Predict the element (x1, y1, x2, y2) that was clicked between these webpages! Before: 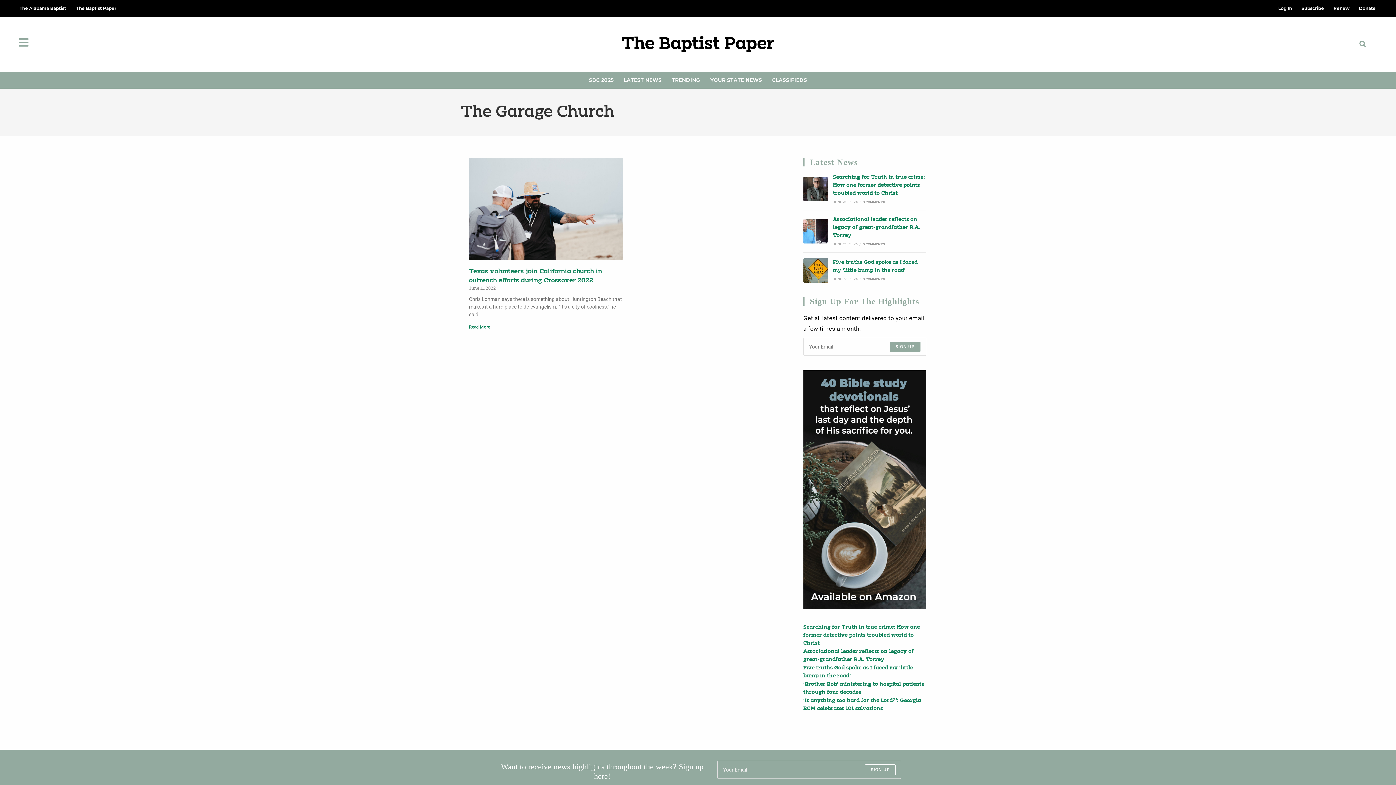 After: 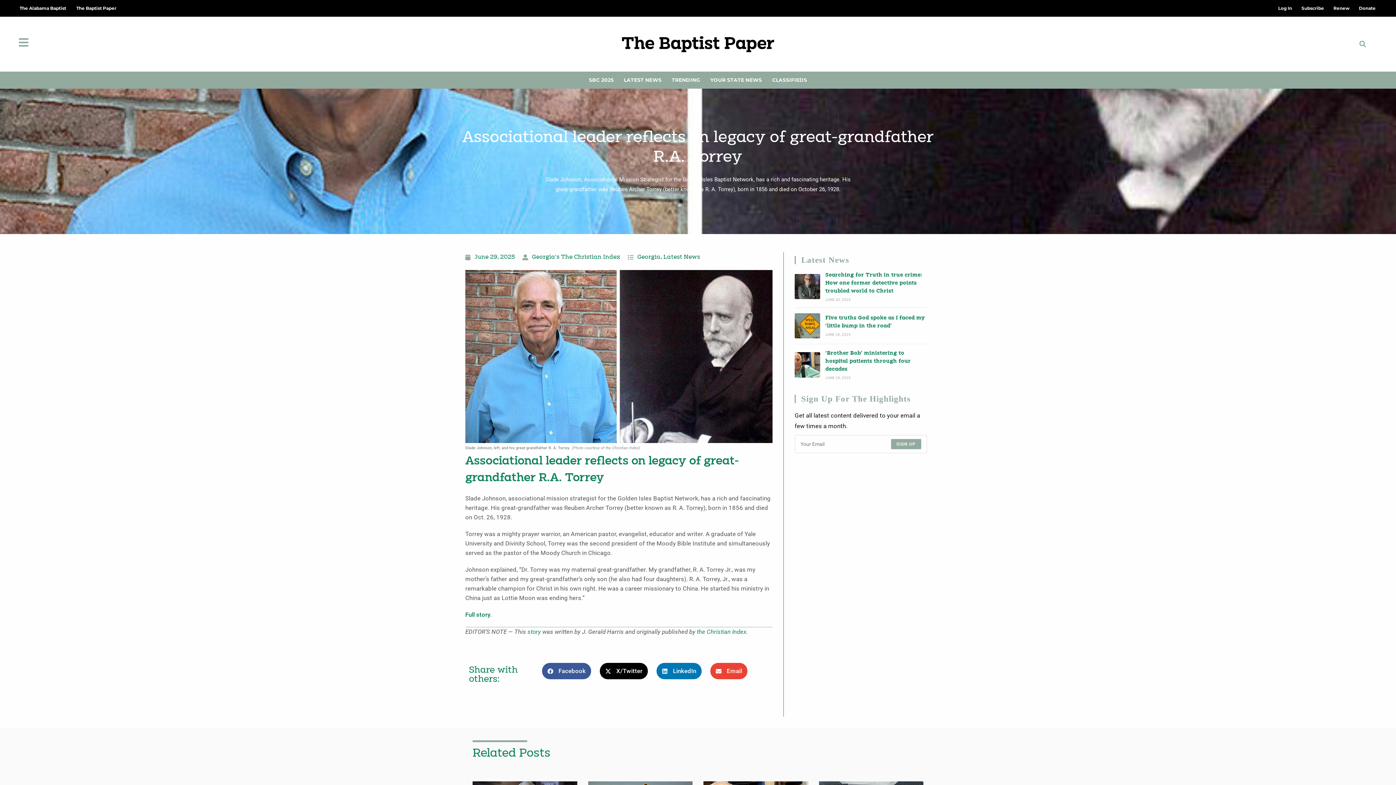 Action: label: Associational leader reflects on legacy of great-grandfather R.A. Torrey bbox: (833, 215, 926, 239)